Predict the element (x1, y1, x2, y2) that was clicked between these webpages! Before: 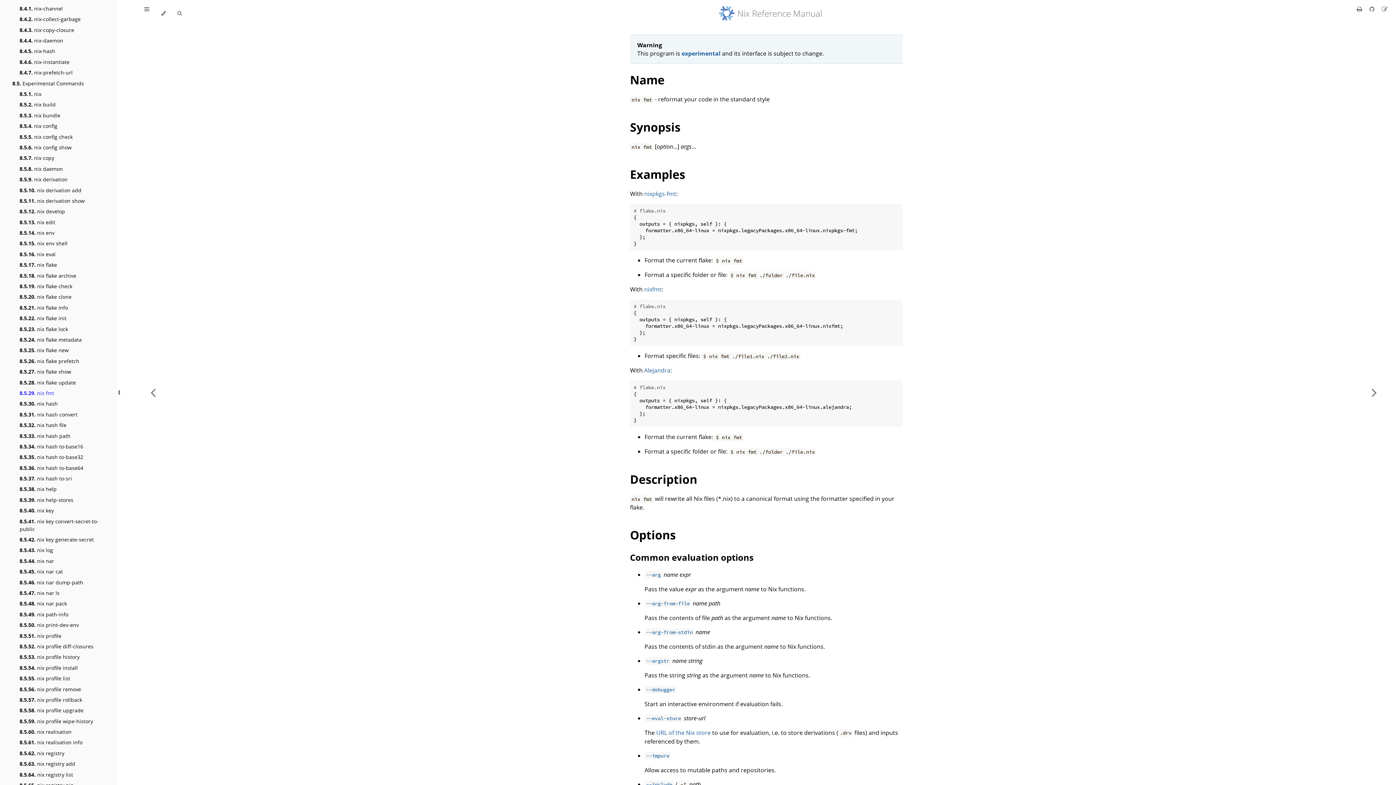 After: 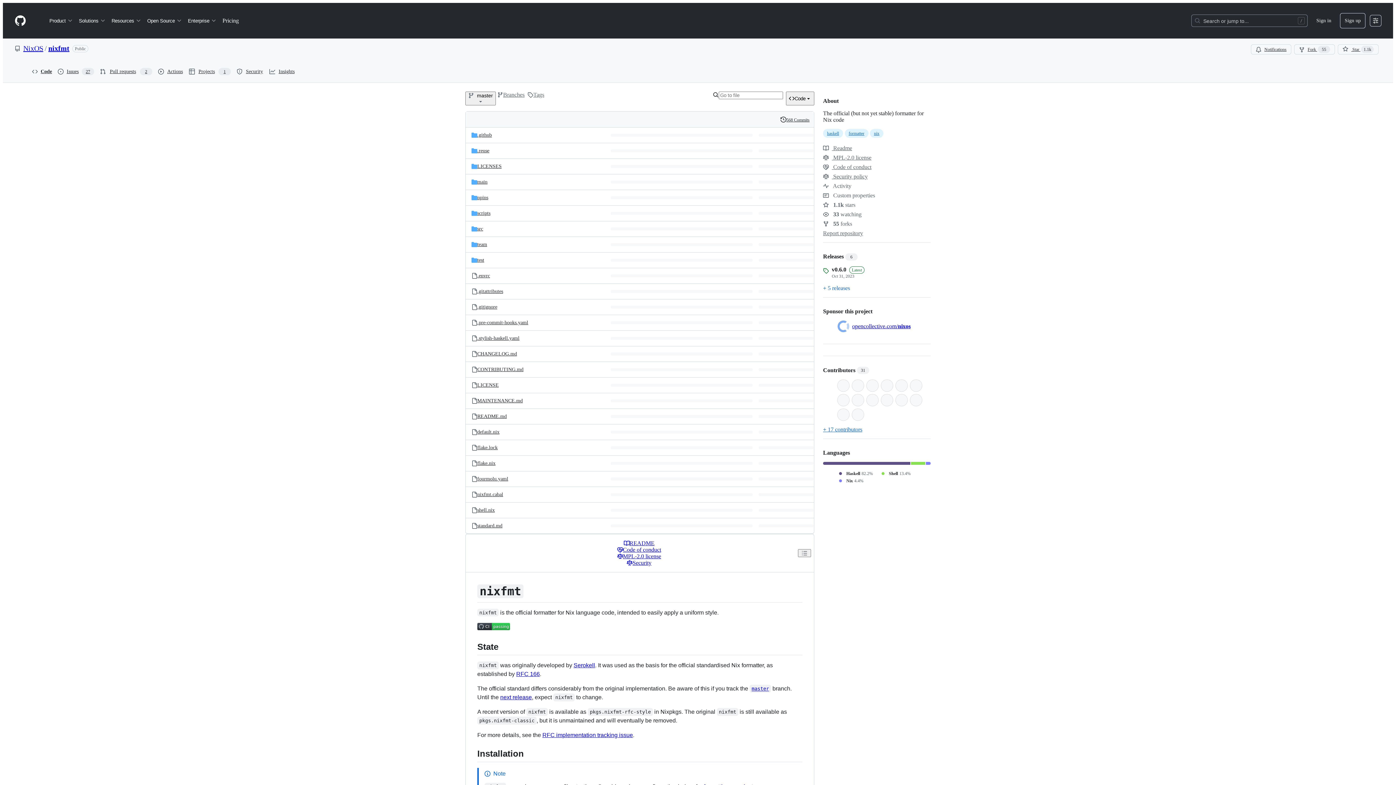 Action: bbox: (644, 285, 661, 293) label: nixfmt